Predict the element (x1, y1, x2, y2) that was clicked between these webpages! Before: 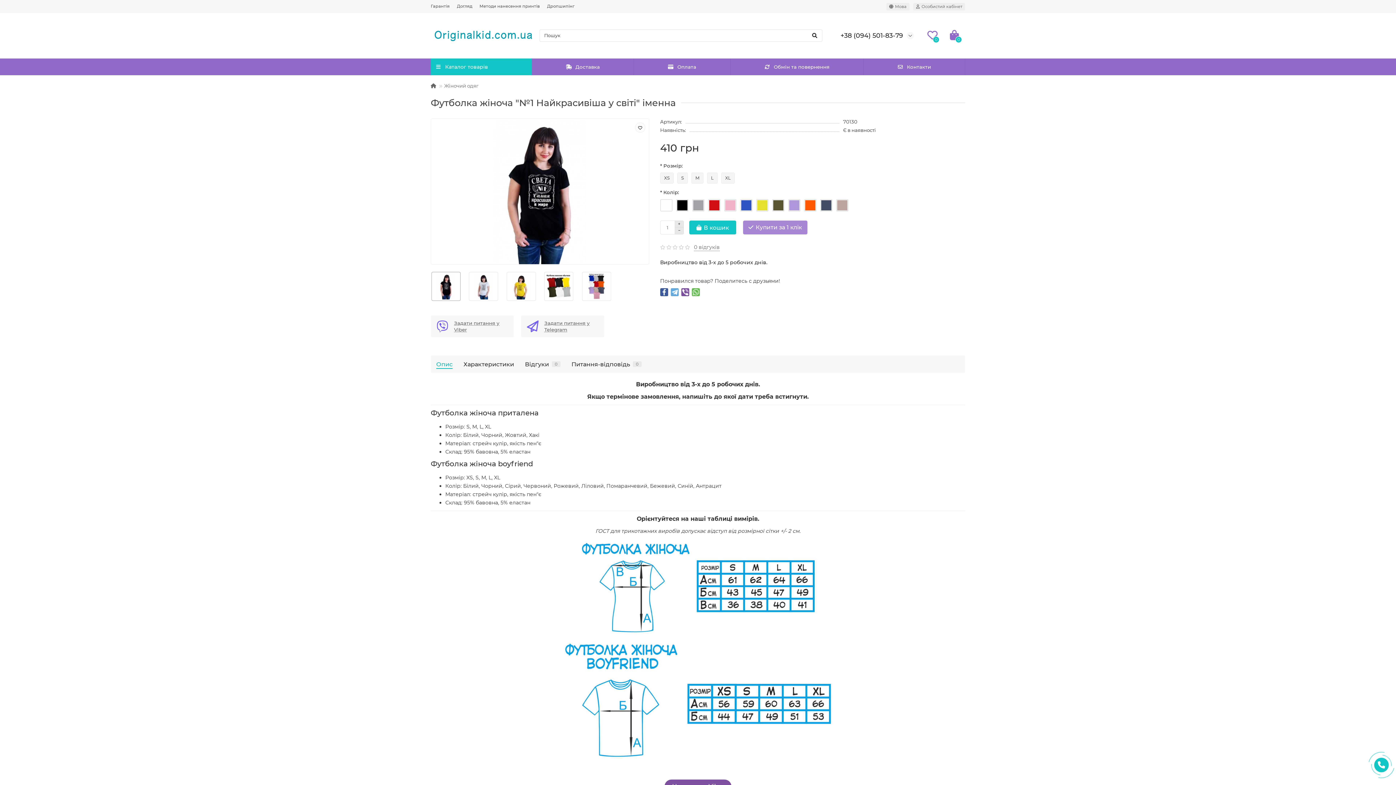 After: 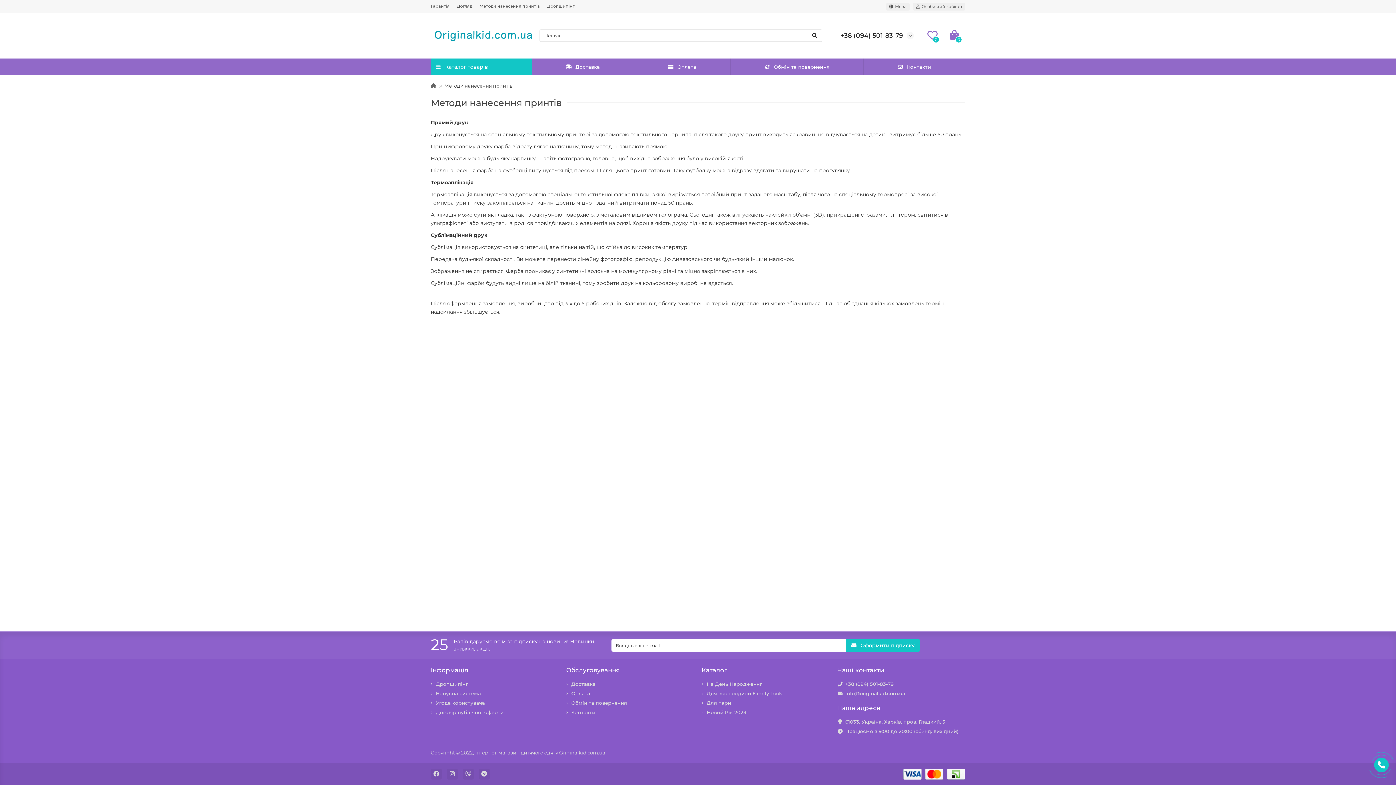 Action: label: Методи нанесення принтів bbox: (479, 3, 540, 9)